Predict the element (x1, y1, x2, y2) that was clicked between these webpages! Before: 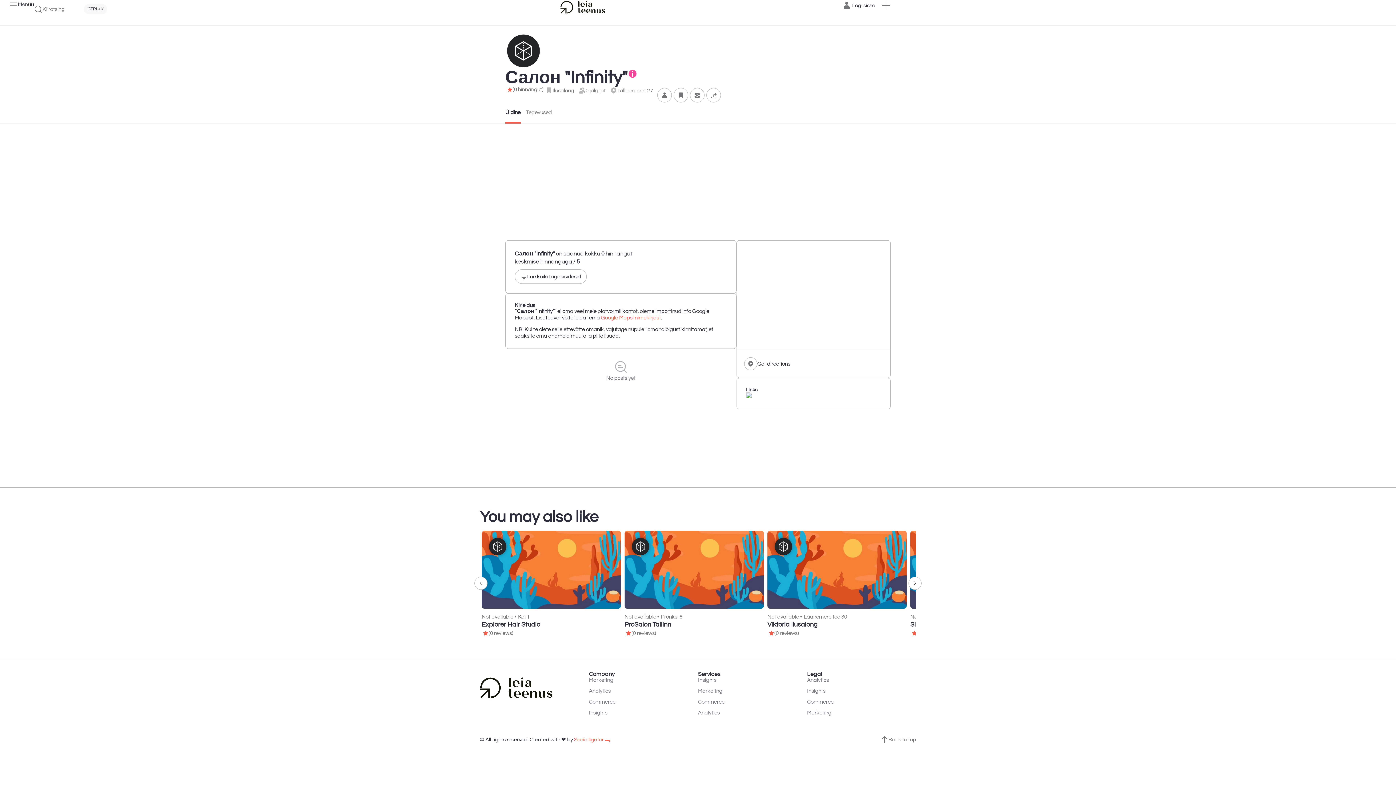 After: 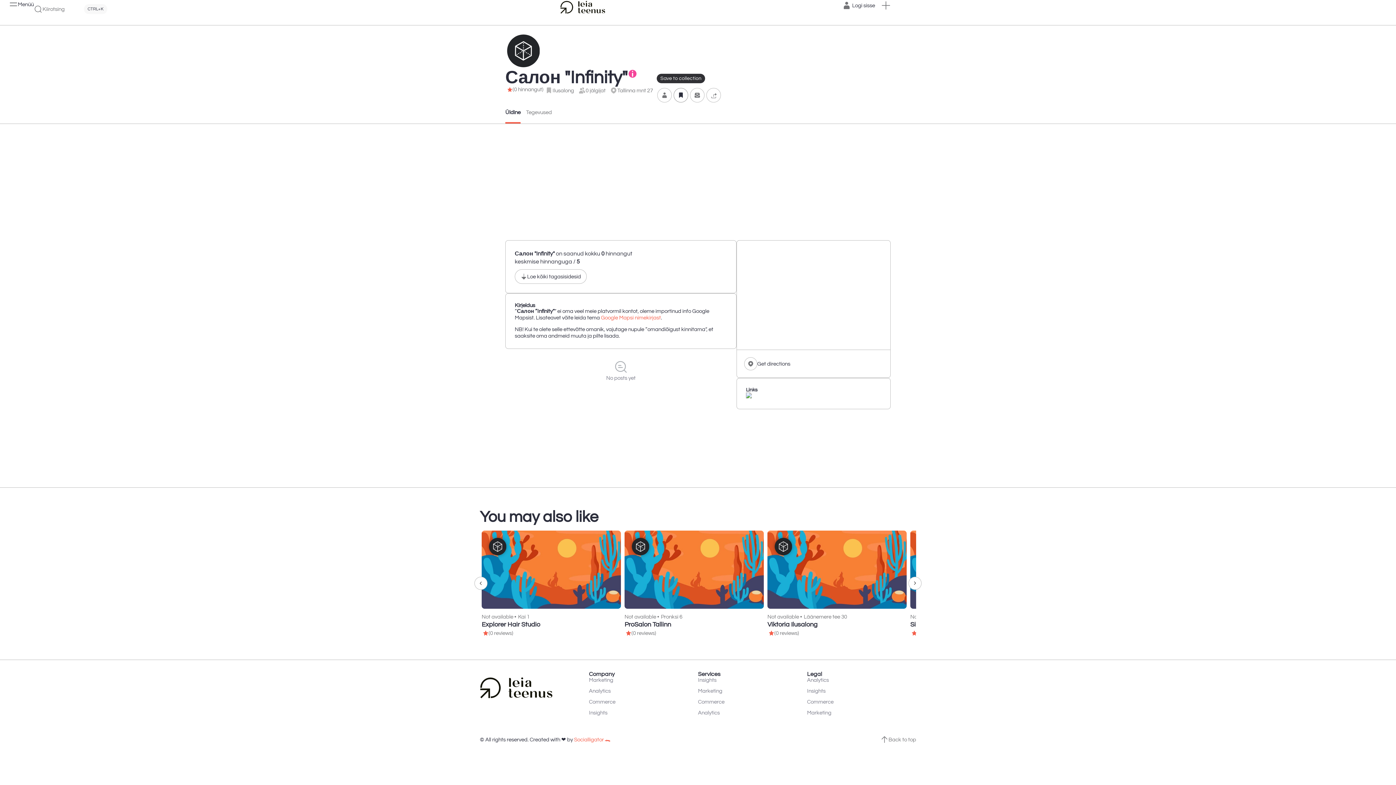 Action: bbox: (673, 86, 688, 103)